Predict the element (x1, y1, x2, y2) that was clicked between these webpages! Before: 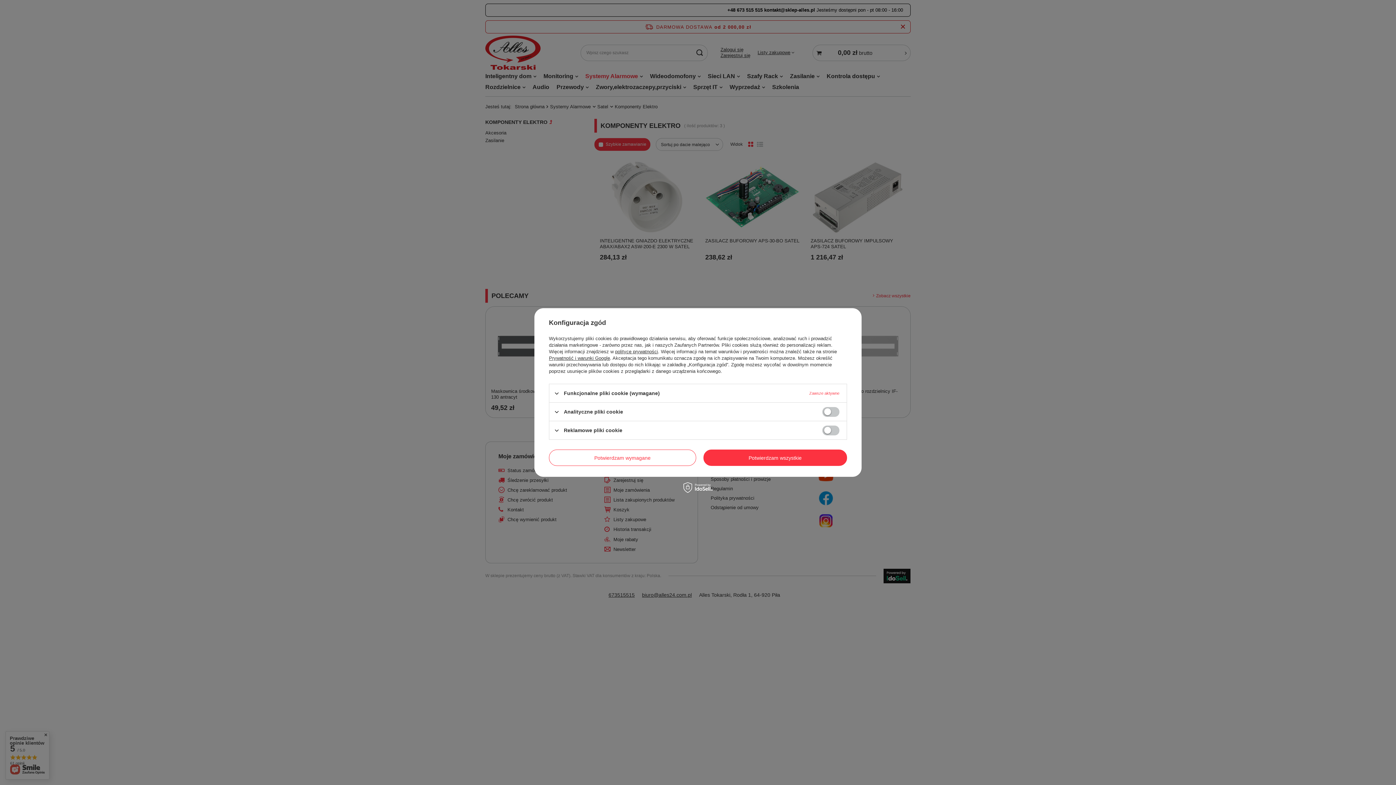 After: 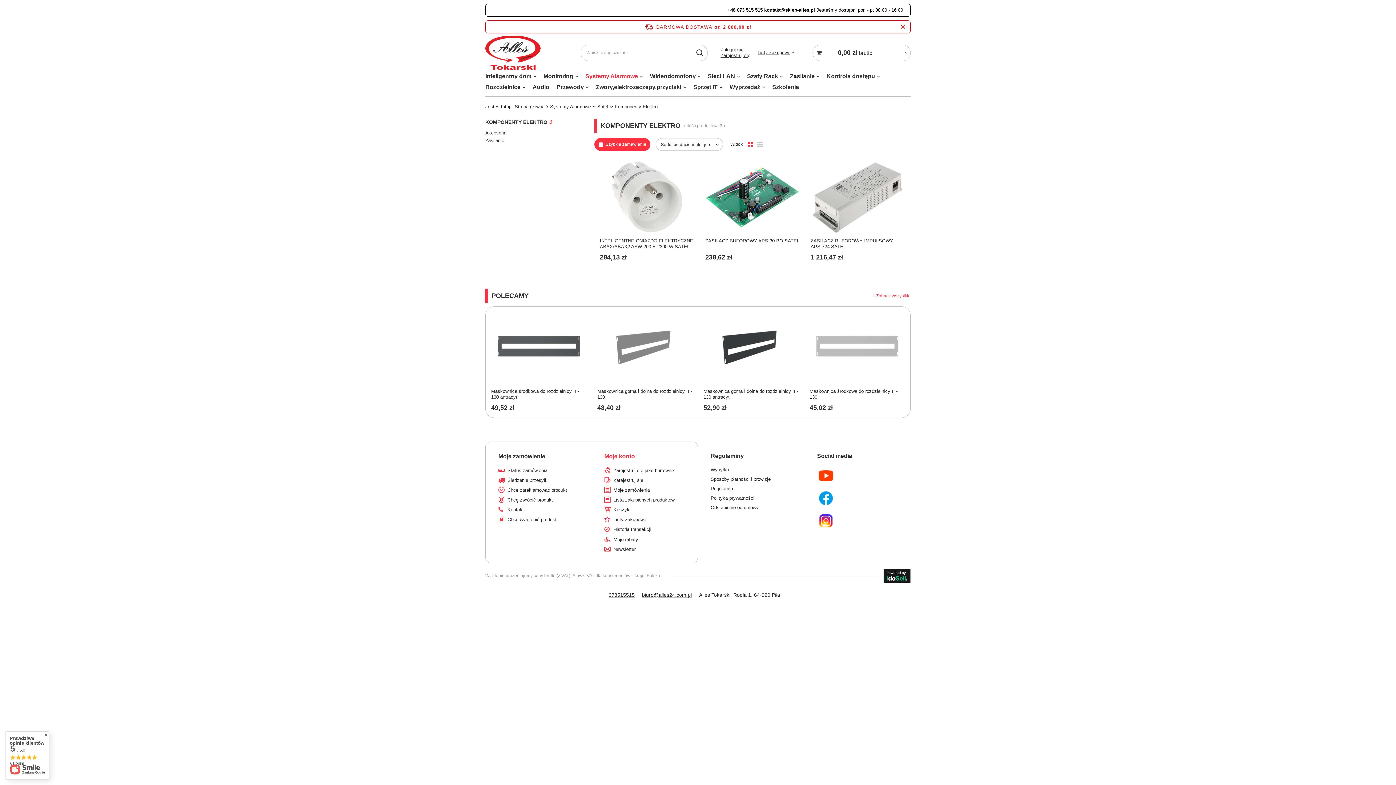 Action: bbox: (549, 449, 696, 466) label: Potwierdzam wymagane